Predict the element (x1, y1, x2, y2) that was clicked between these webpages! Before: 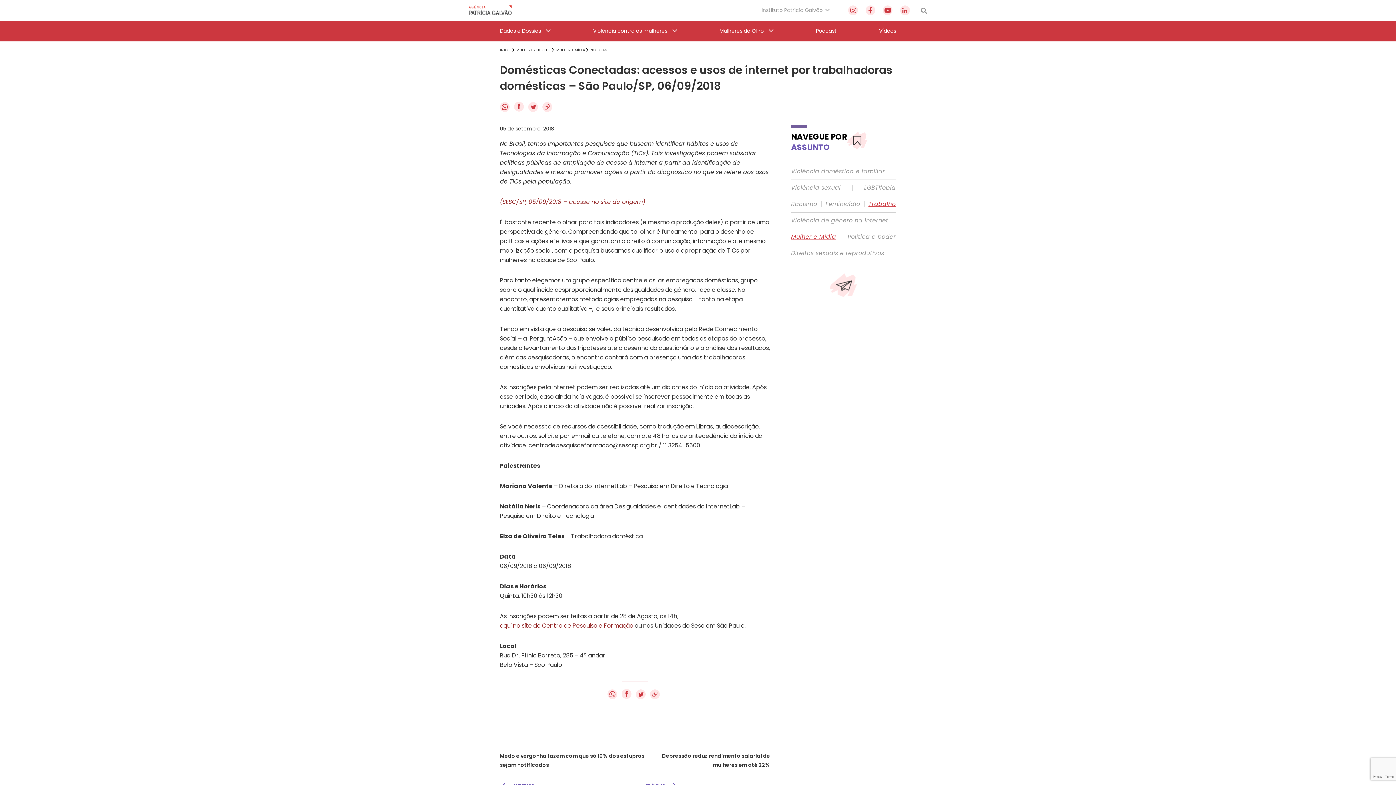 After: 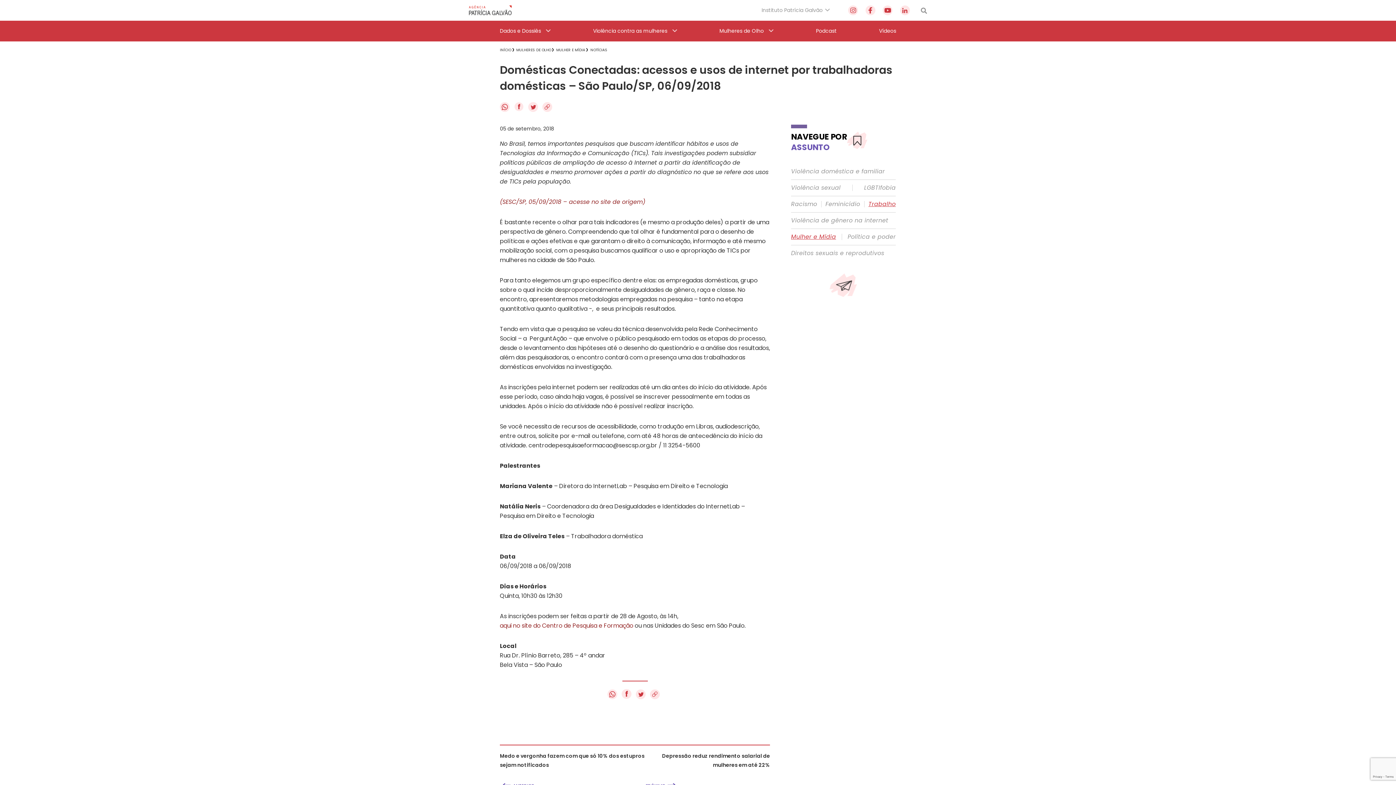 Action: label: f
  bbox: (514, 105, 525, 114)